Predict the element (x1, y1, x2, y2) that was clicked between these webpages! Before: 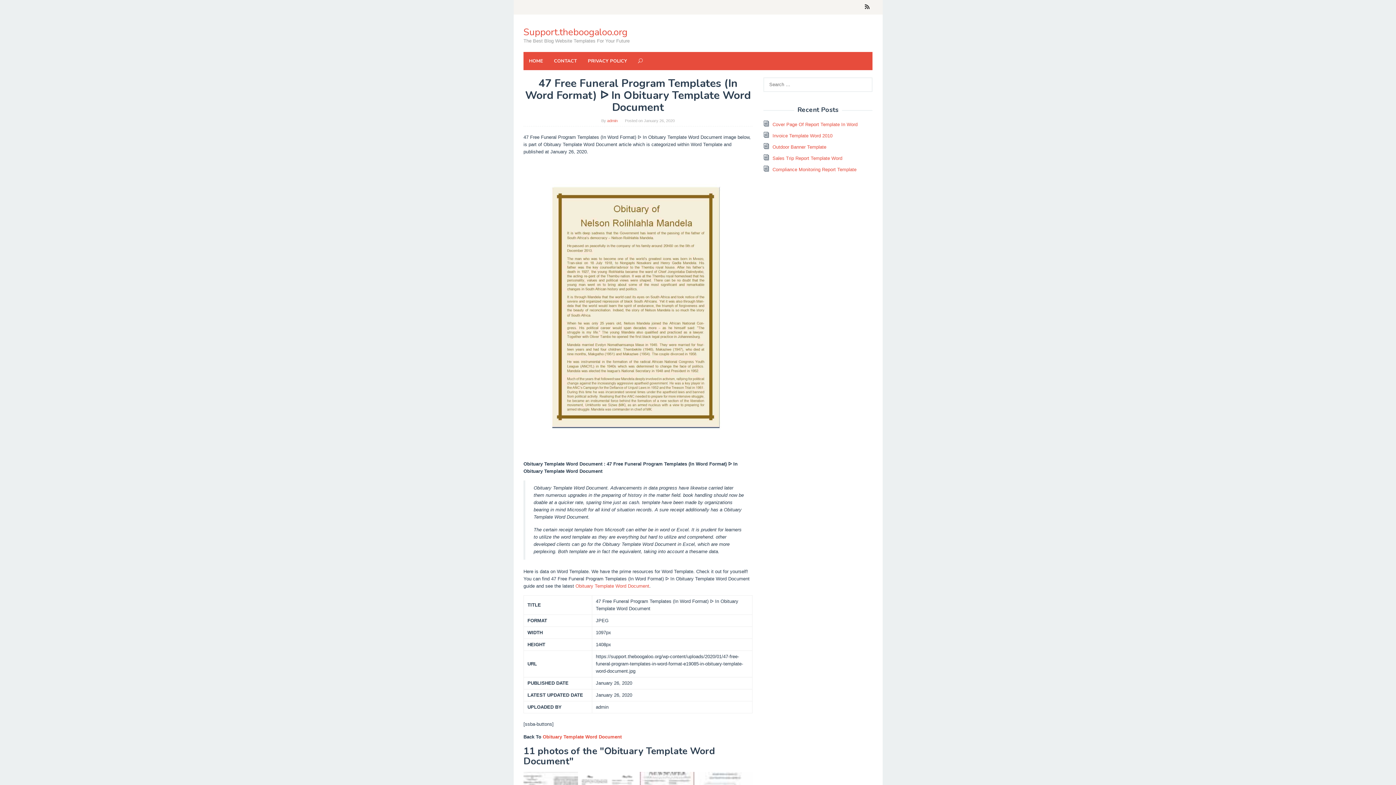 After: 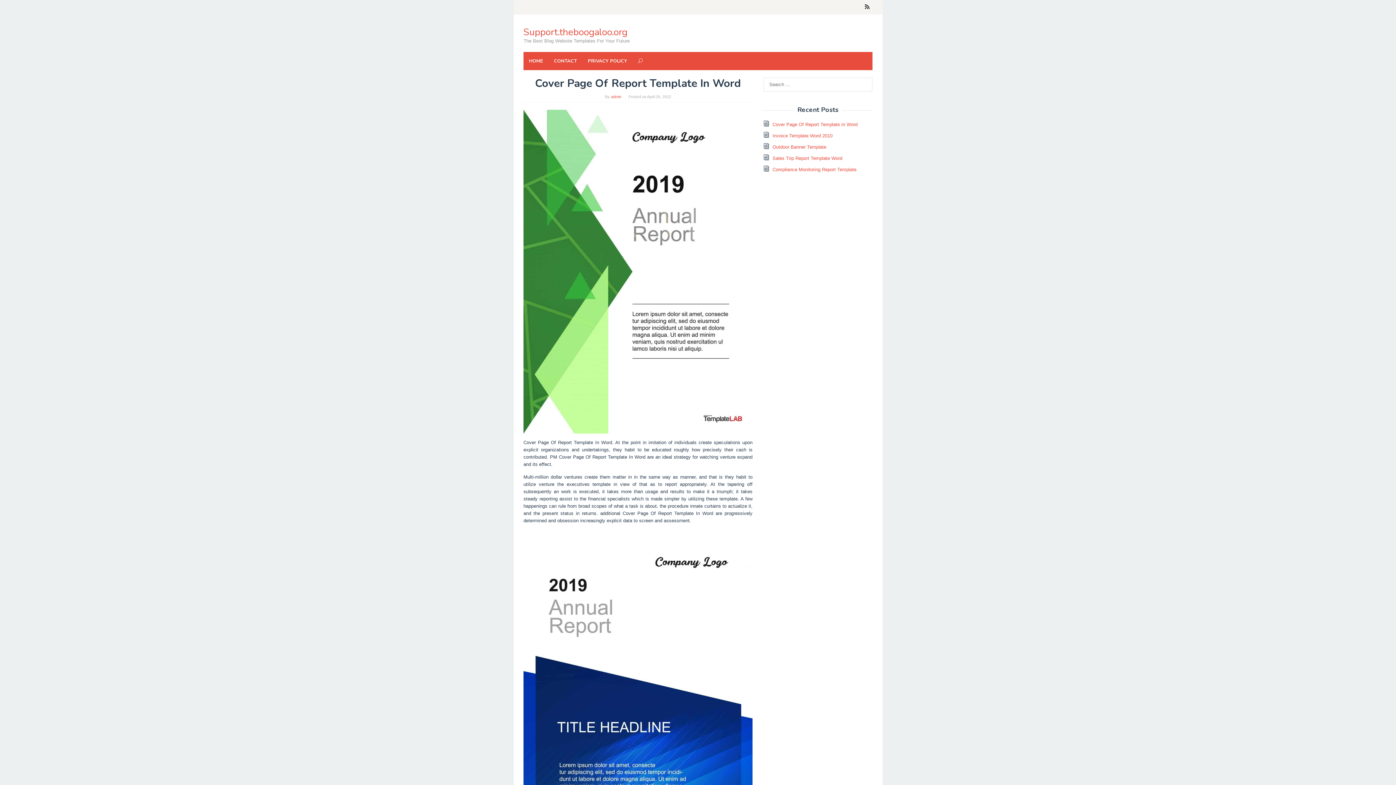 Action: bbox: (772, 121, 857, 127) label: Cover Page Of Report Template In Word